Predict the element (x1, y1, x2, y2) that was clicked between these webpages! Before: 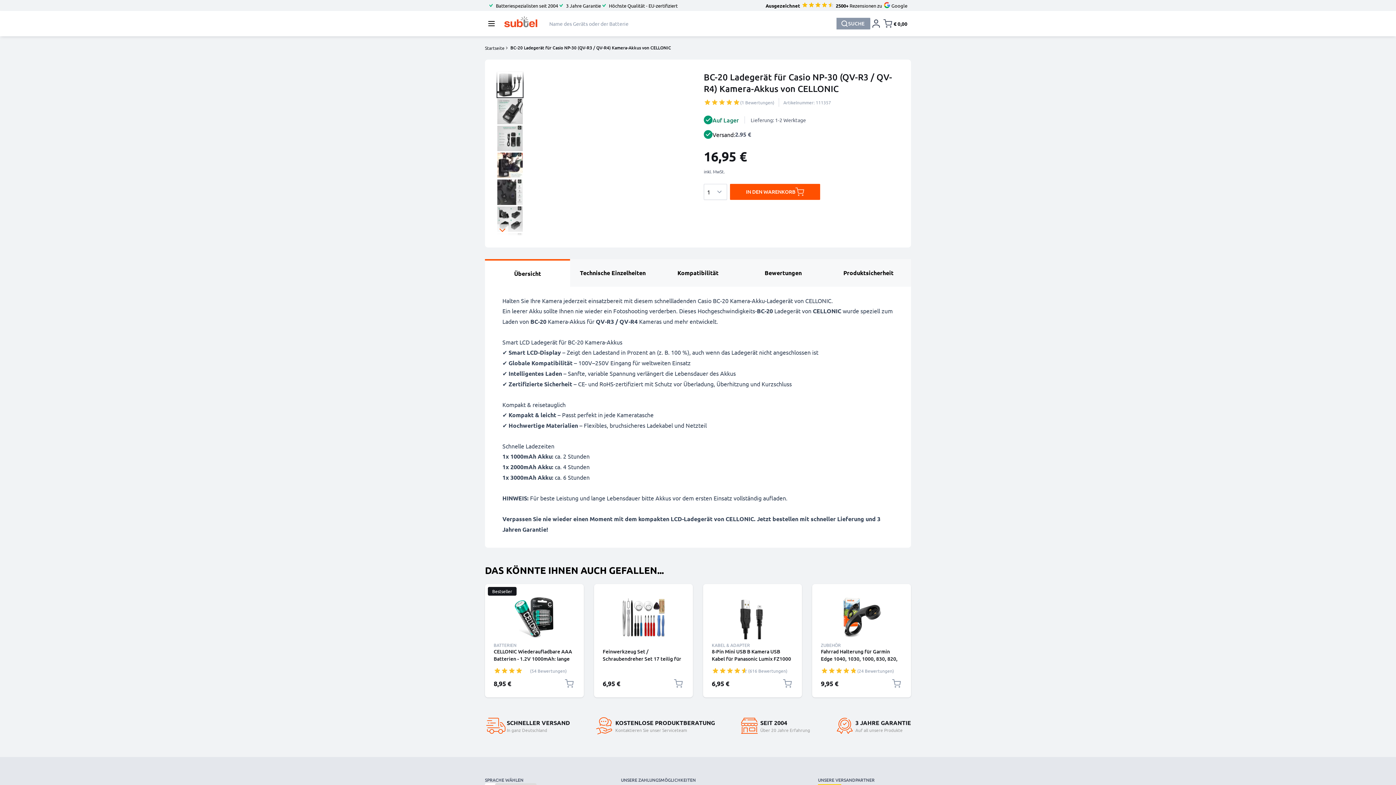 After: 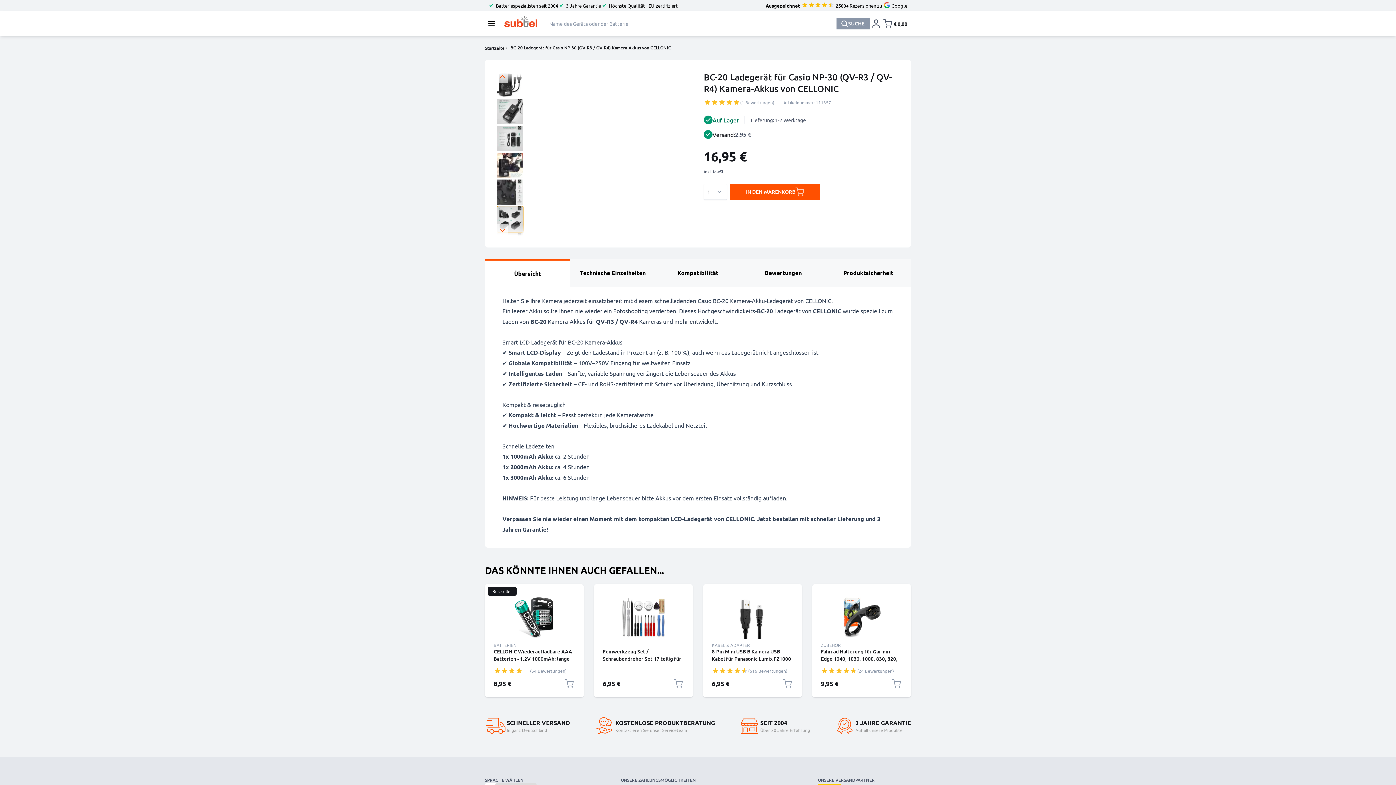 Action: bbox: (496, 205, 523, 232) label: View %1